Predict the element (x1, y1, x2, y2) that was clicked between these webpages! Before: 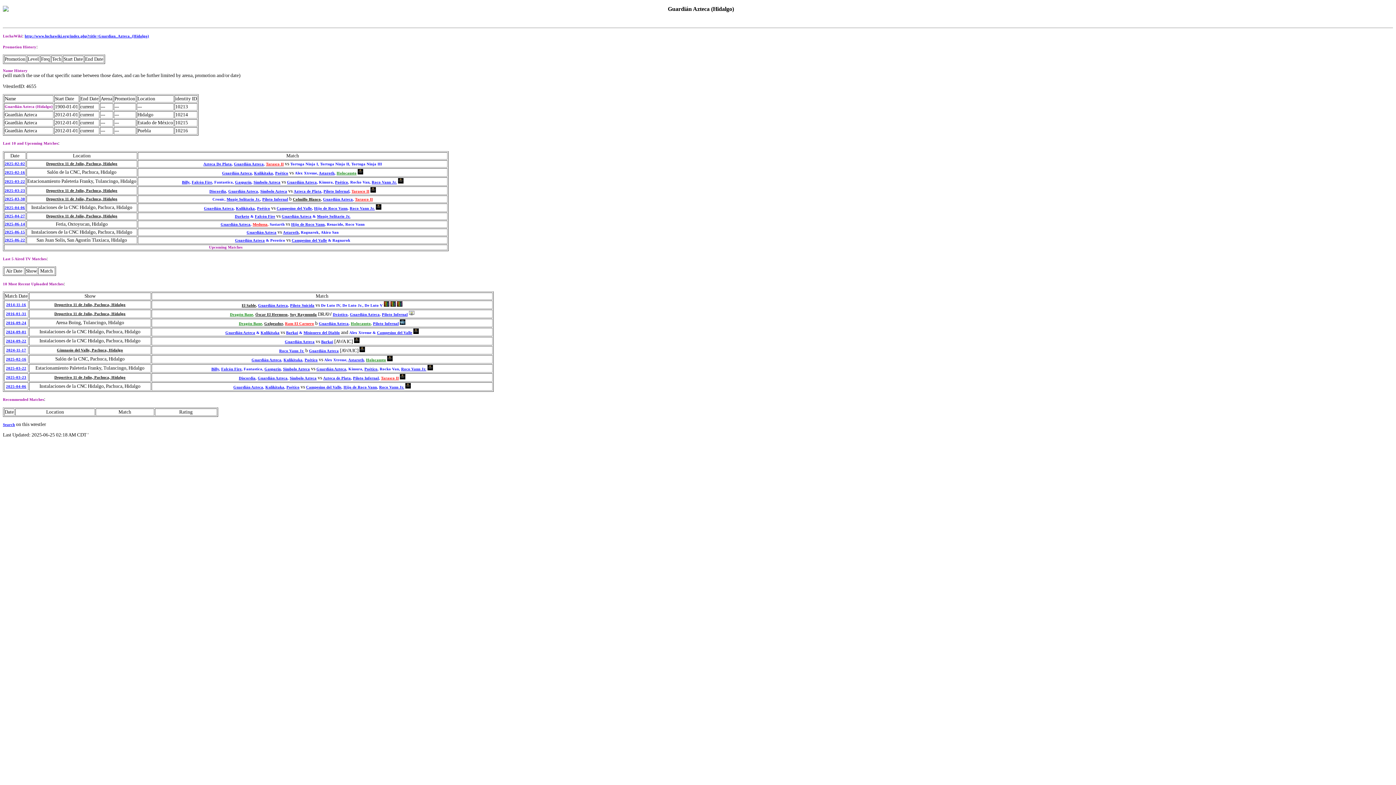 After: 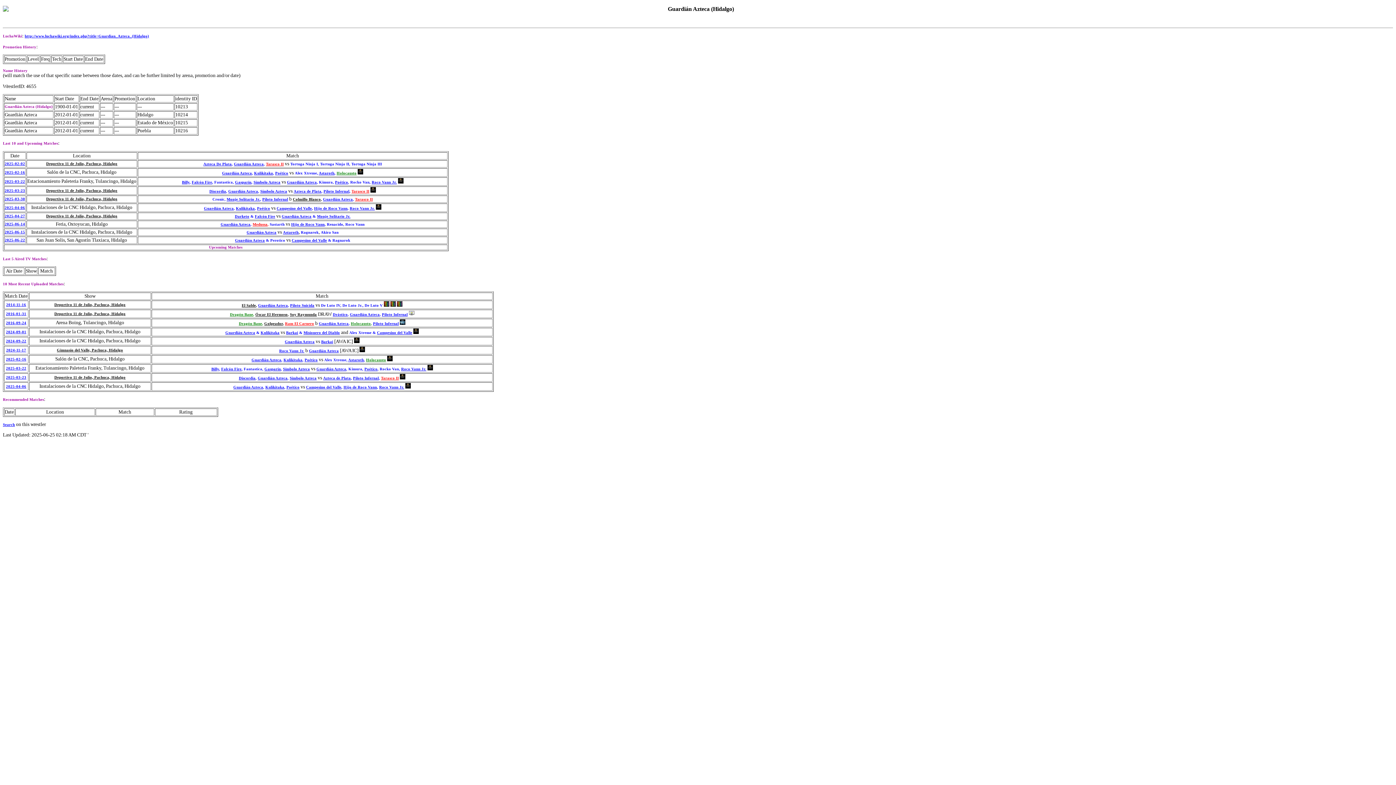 Action: bbox: (233, 385, 263, 389) label: Guardián Azteca